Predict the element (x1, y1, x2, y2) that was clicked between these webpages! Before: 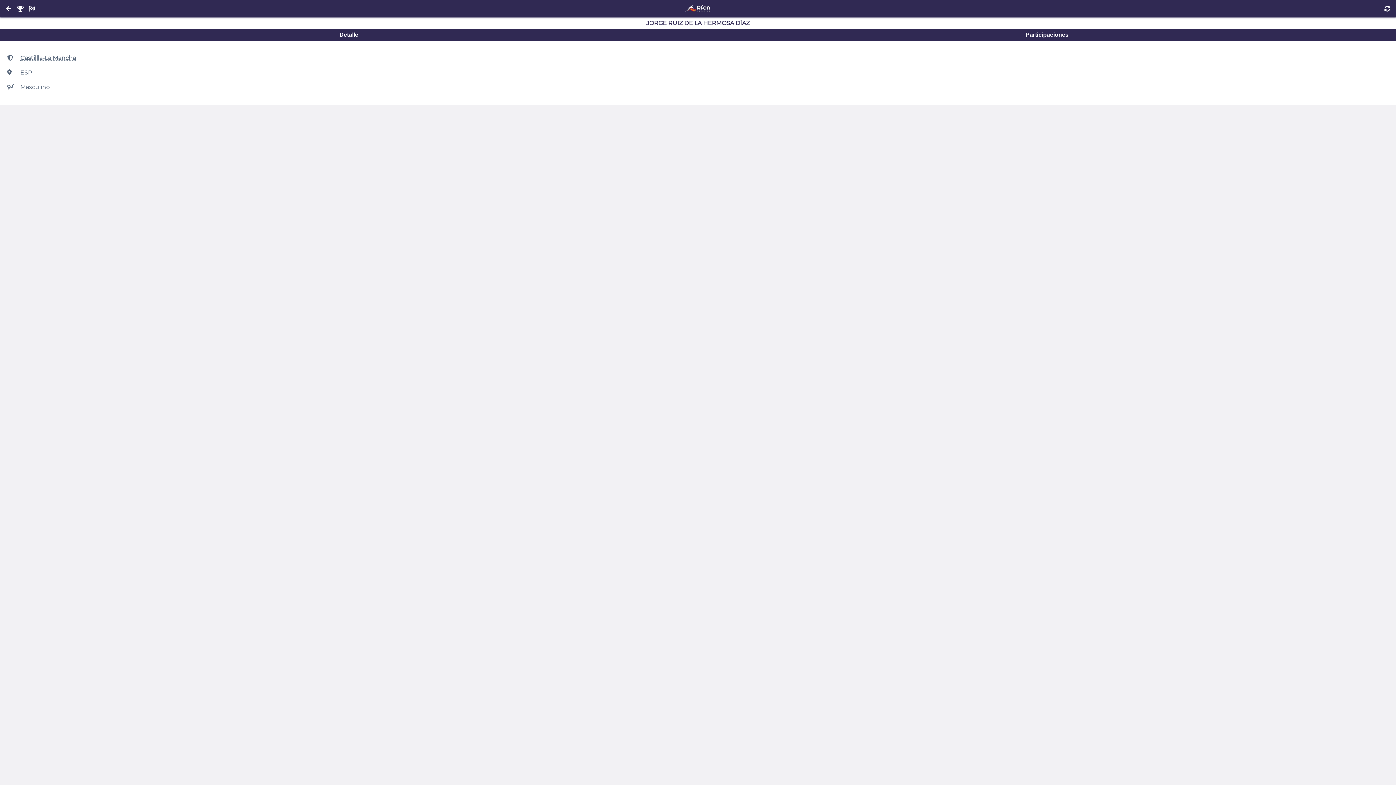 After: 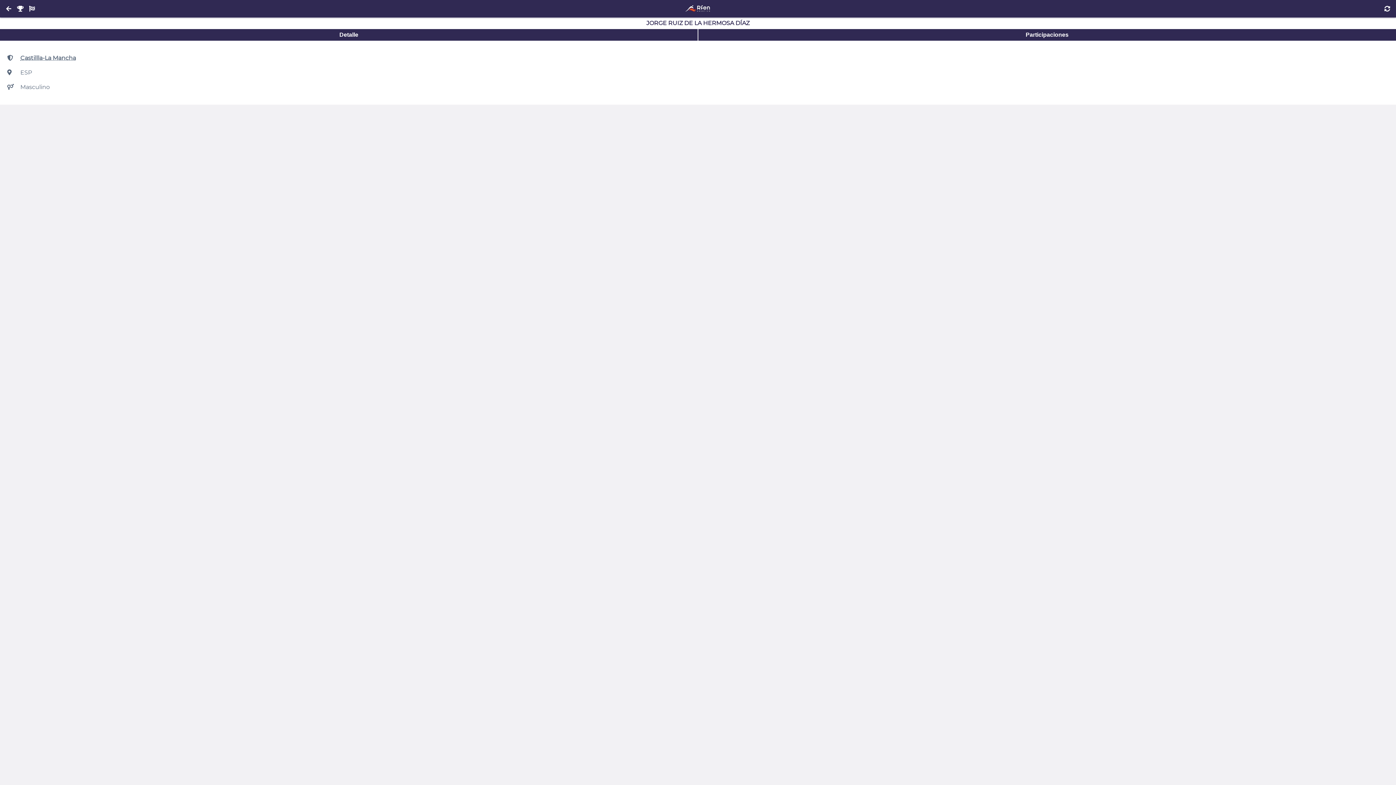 Action: bbox: (0, 29, 697, 40) label: Detalle